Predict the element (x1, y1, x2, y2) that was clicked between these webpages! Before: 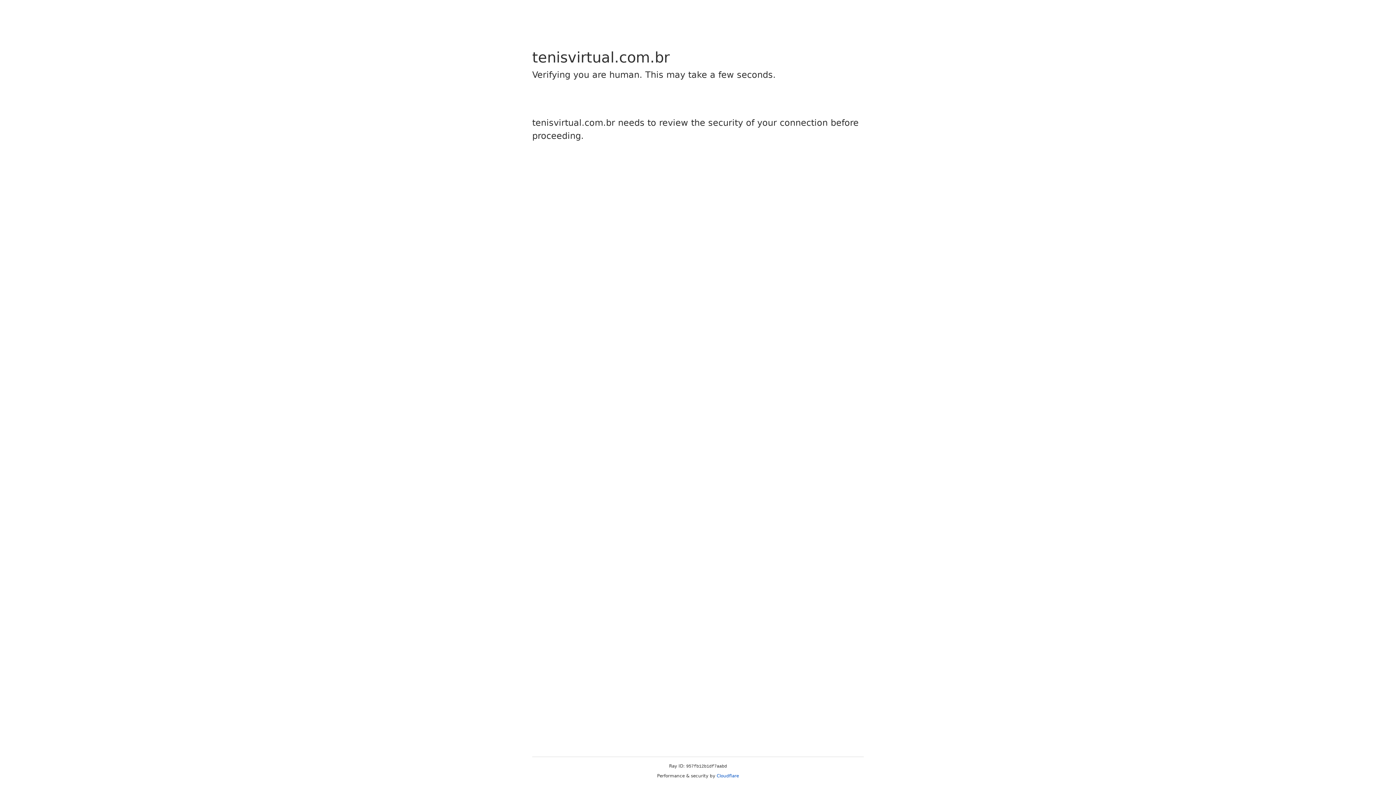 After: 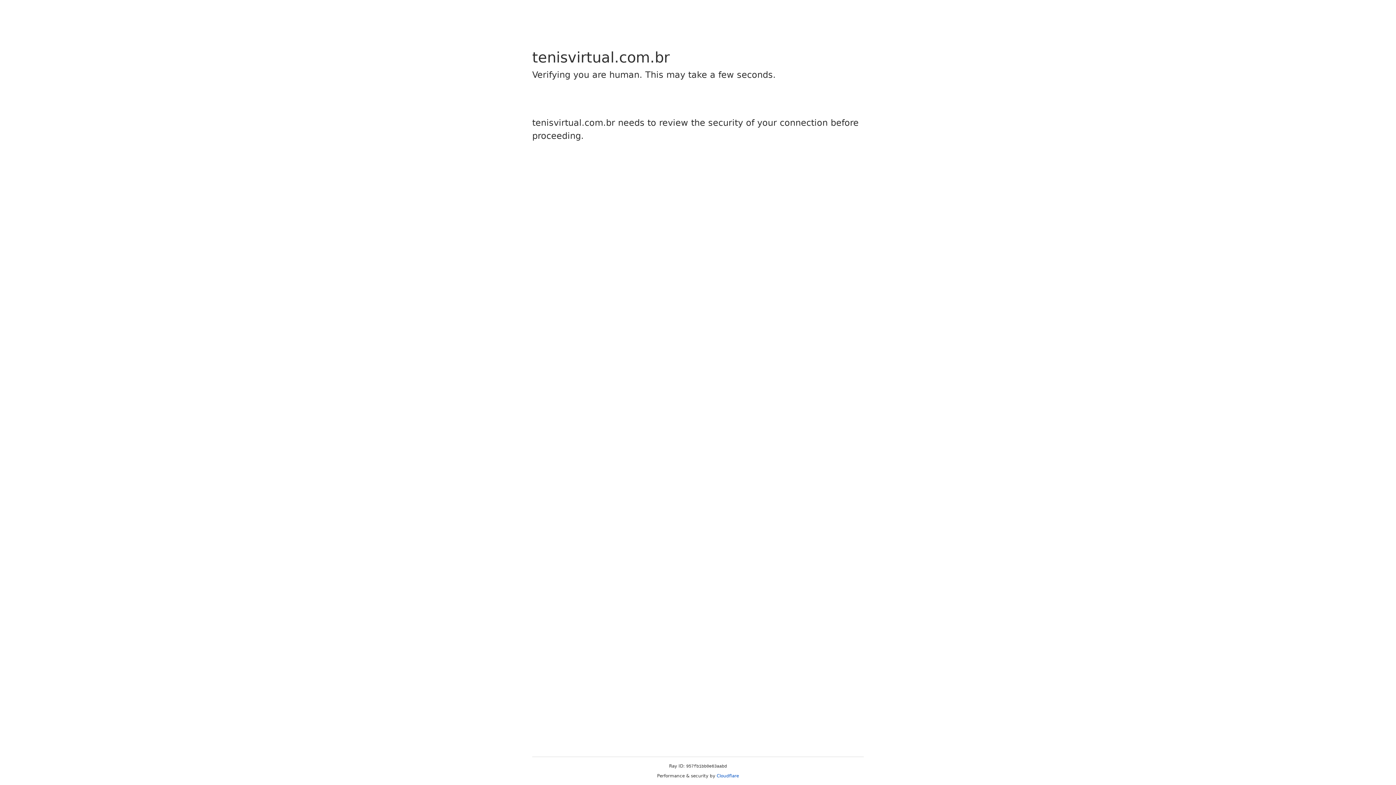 Action: bbox: (716, 773, 739, 778) label: Cloudflare